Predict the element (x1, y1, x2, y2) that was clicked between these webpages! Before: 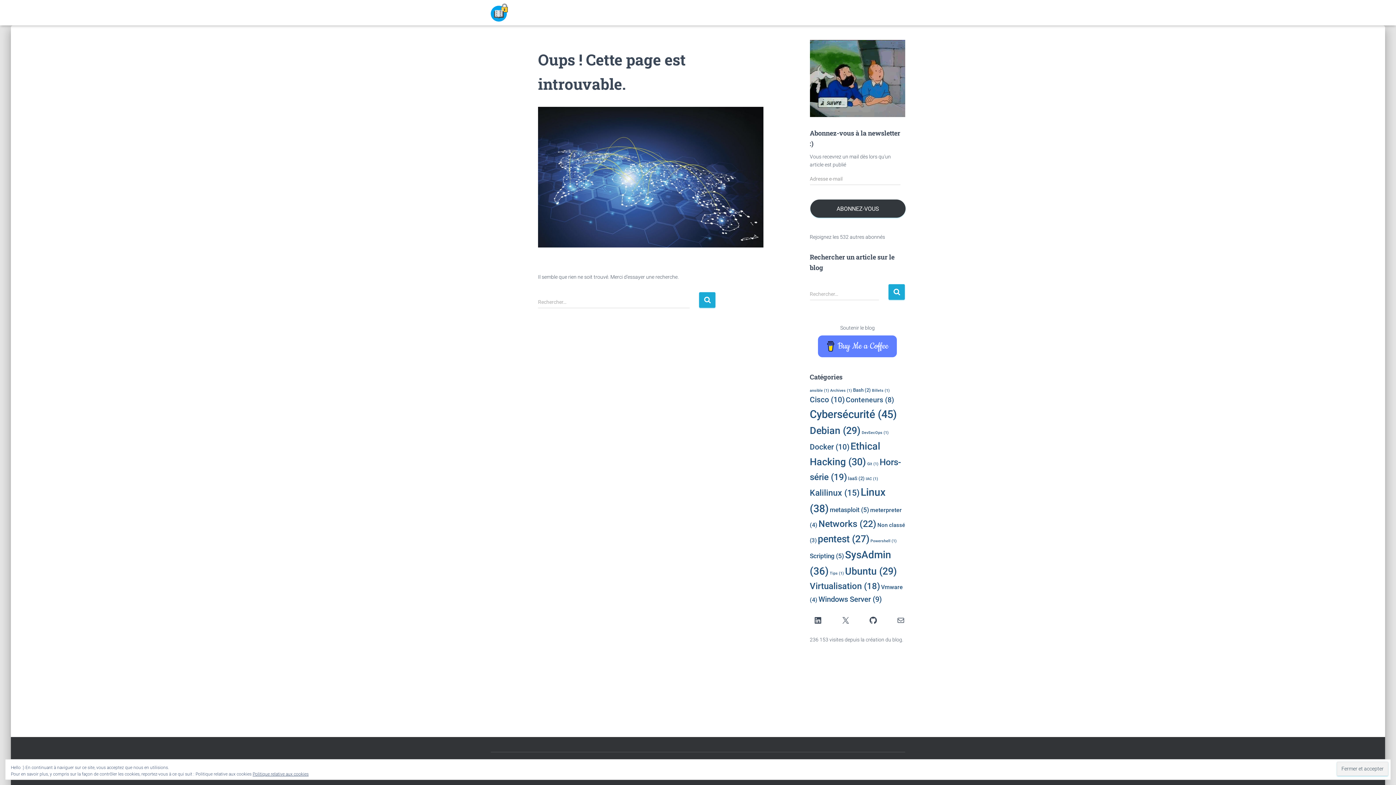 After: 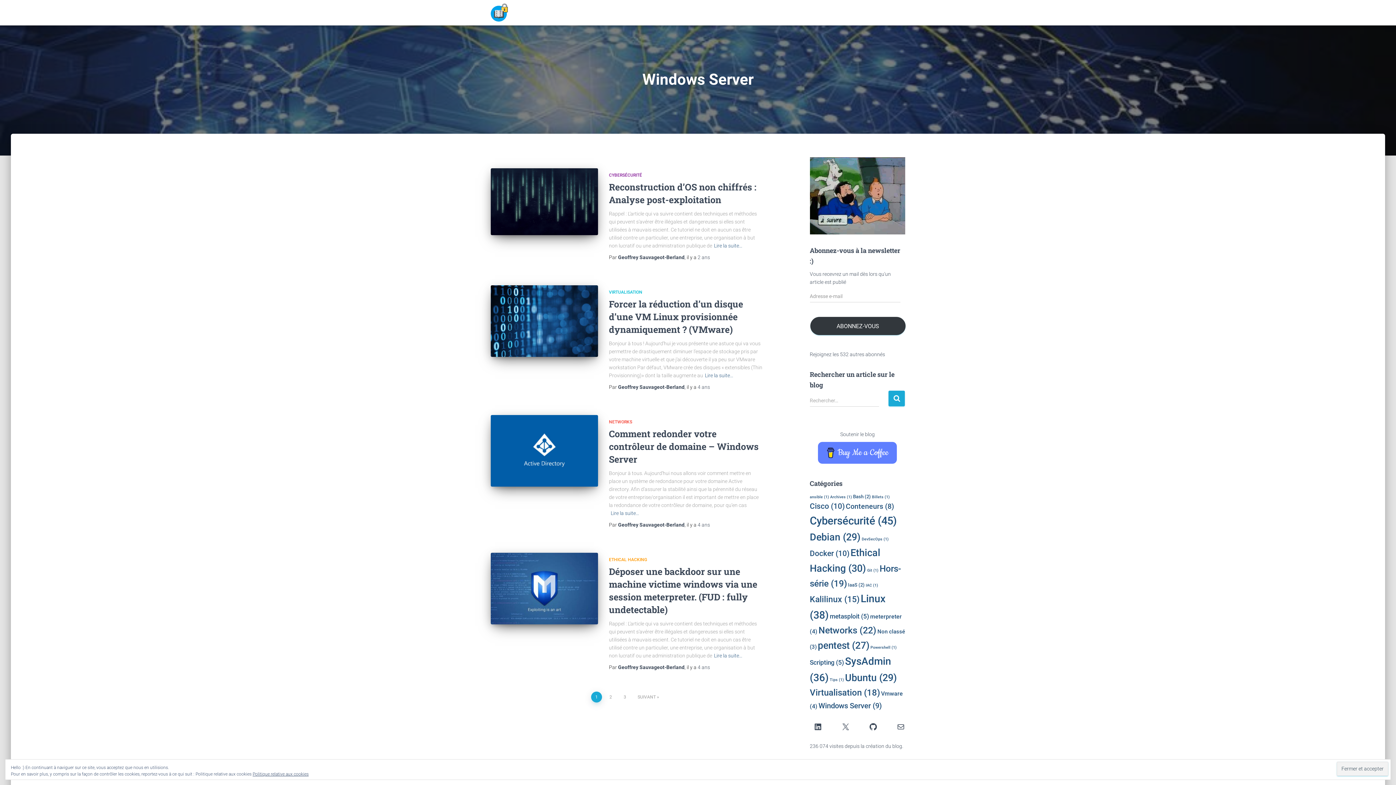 Action: bbox: (818, 595, 882, 604) label: Windows Server (9 éléments)